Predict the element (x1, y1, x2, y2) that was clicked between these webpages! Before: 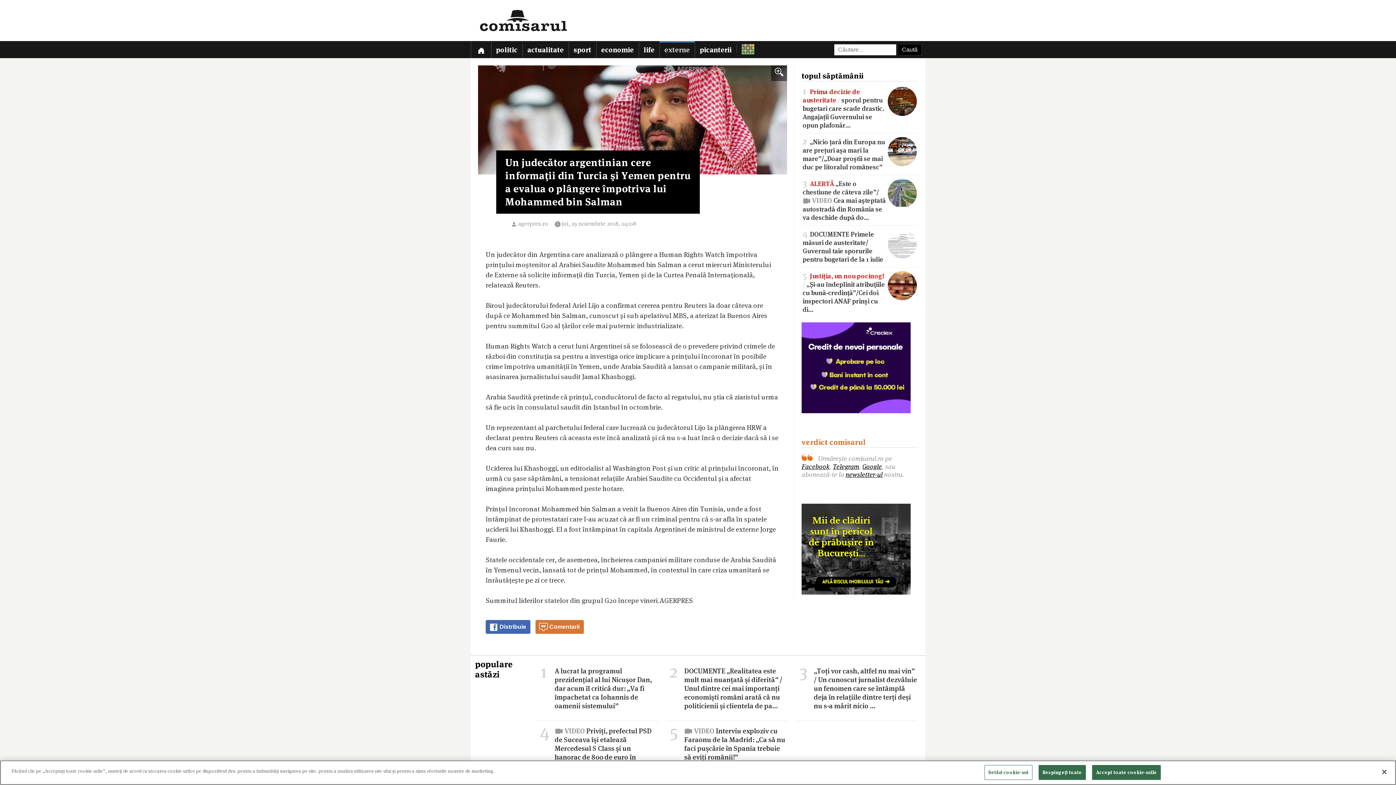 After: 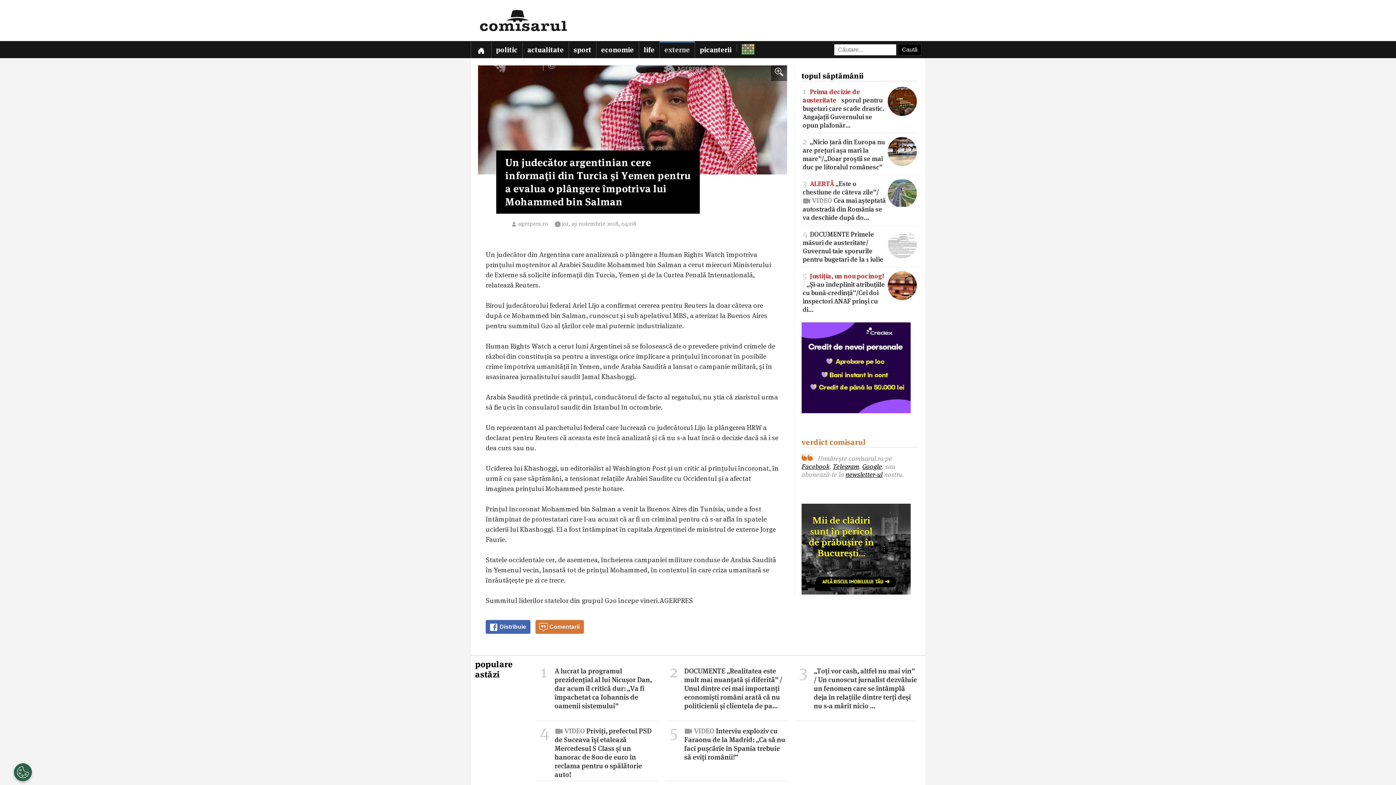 Action: bbox: (1038, 765, 1086, 780) label: Respingeți toate